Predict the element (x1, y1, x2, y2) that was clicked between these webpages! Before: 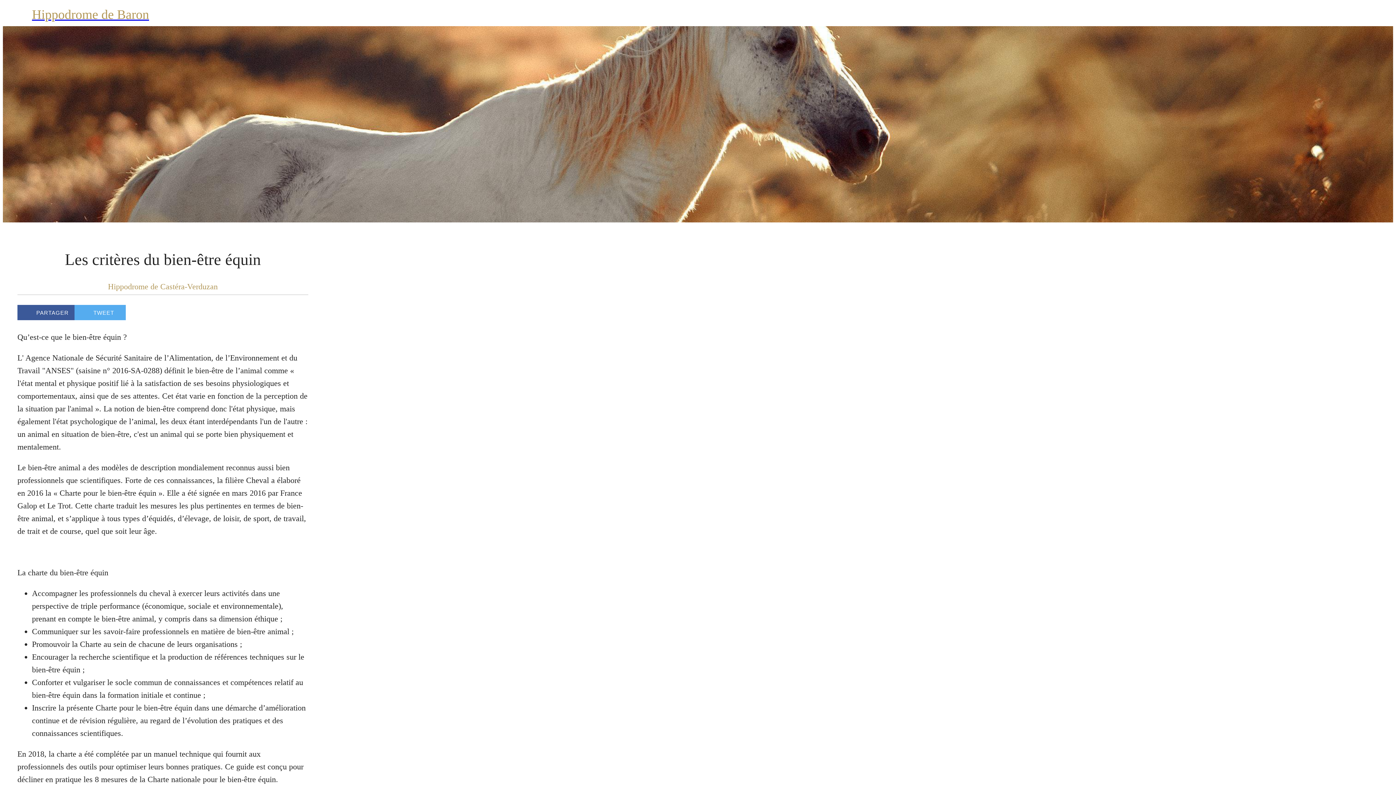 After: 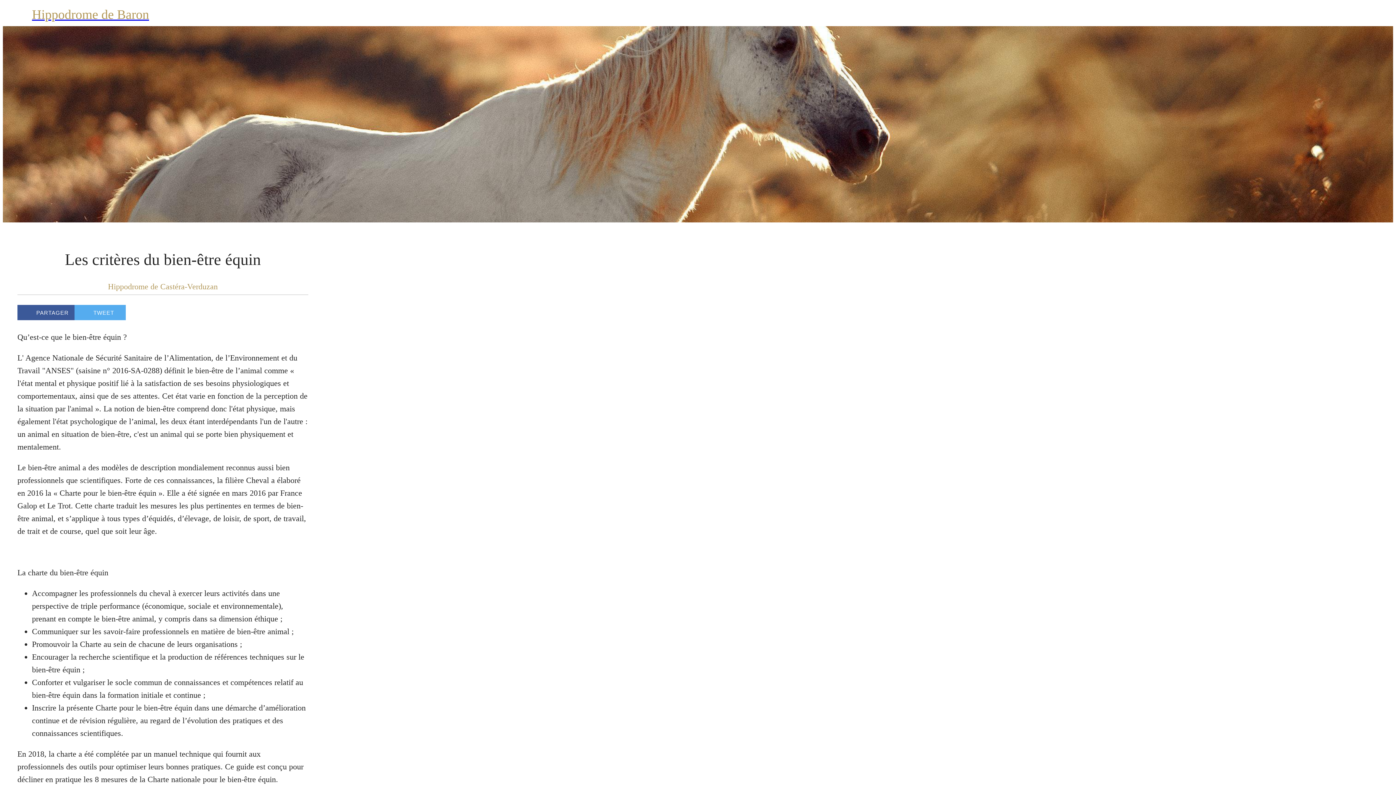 Action: bbox: (290, 304, 308, 321) label: Comments